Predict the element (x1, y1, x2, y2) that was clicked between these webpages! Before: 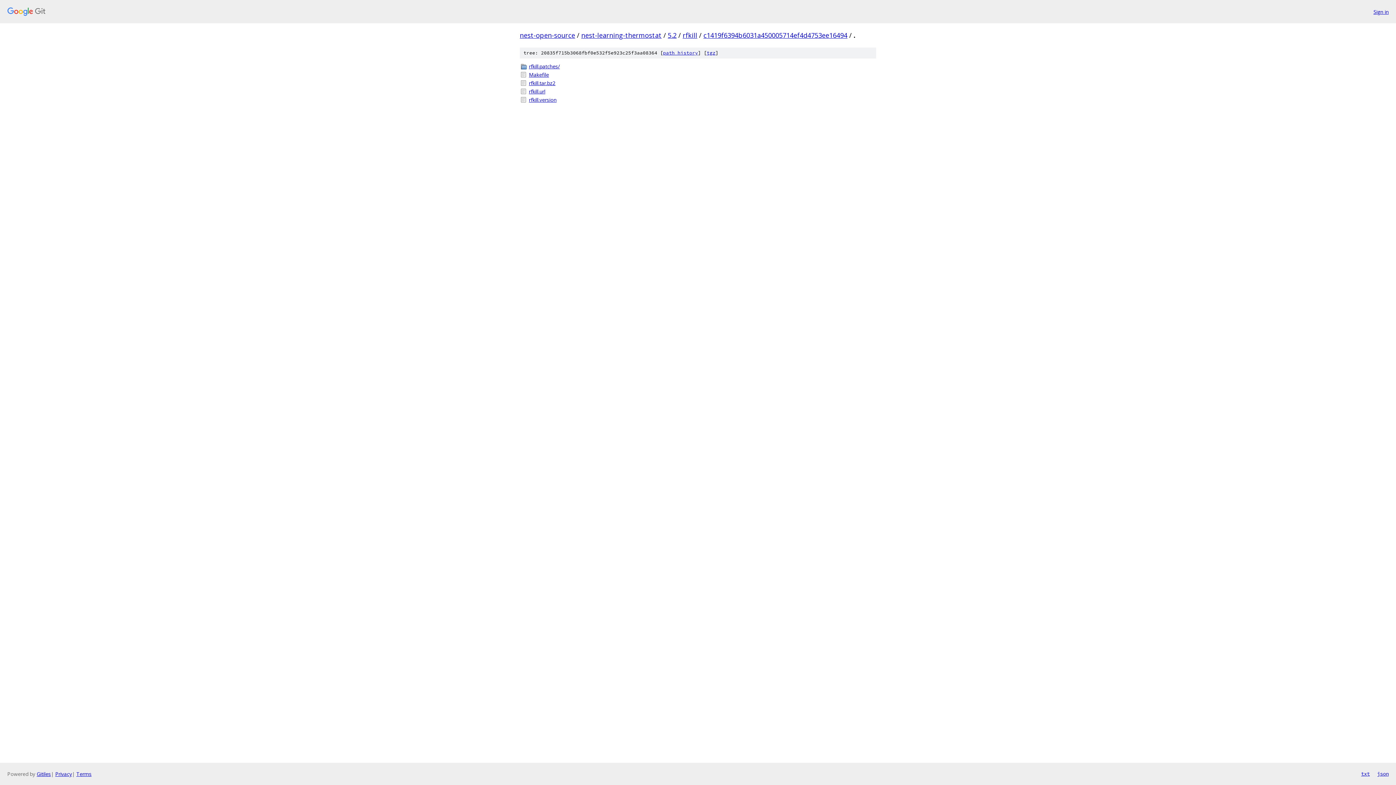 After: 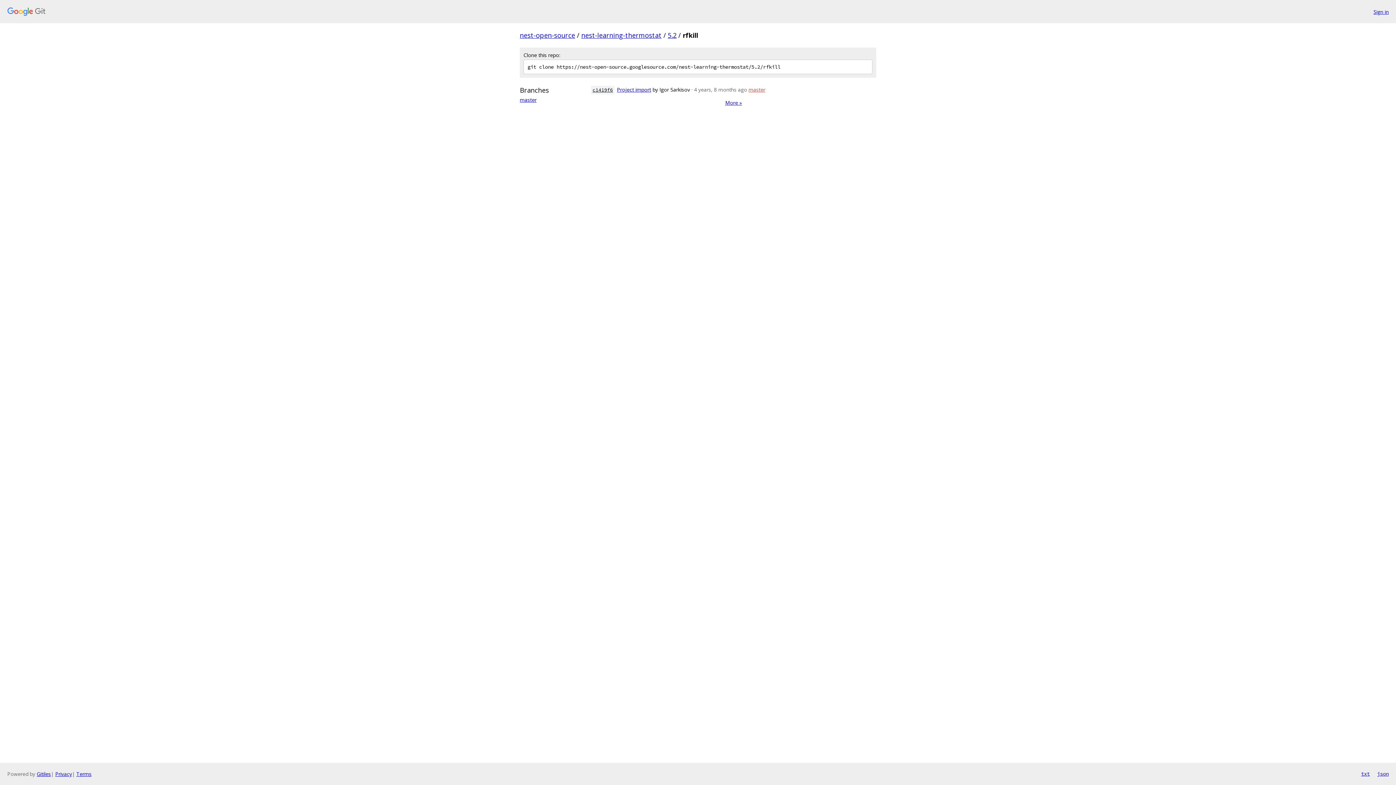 Action: label: rfkill bbox: (682, 30, 697, 39)